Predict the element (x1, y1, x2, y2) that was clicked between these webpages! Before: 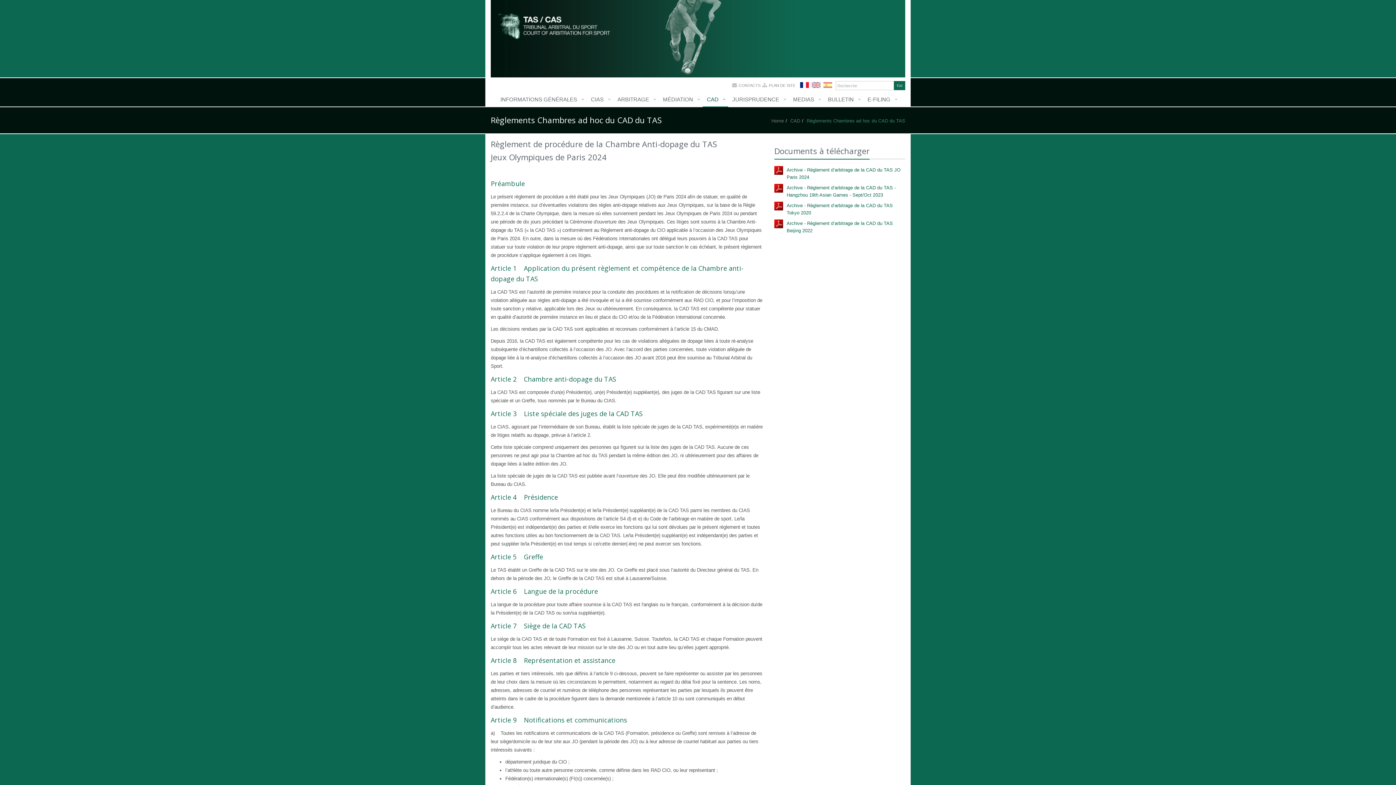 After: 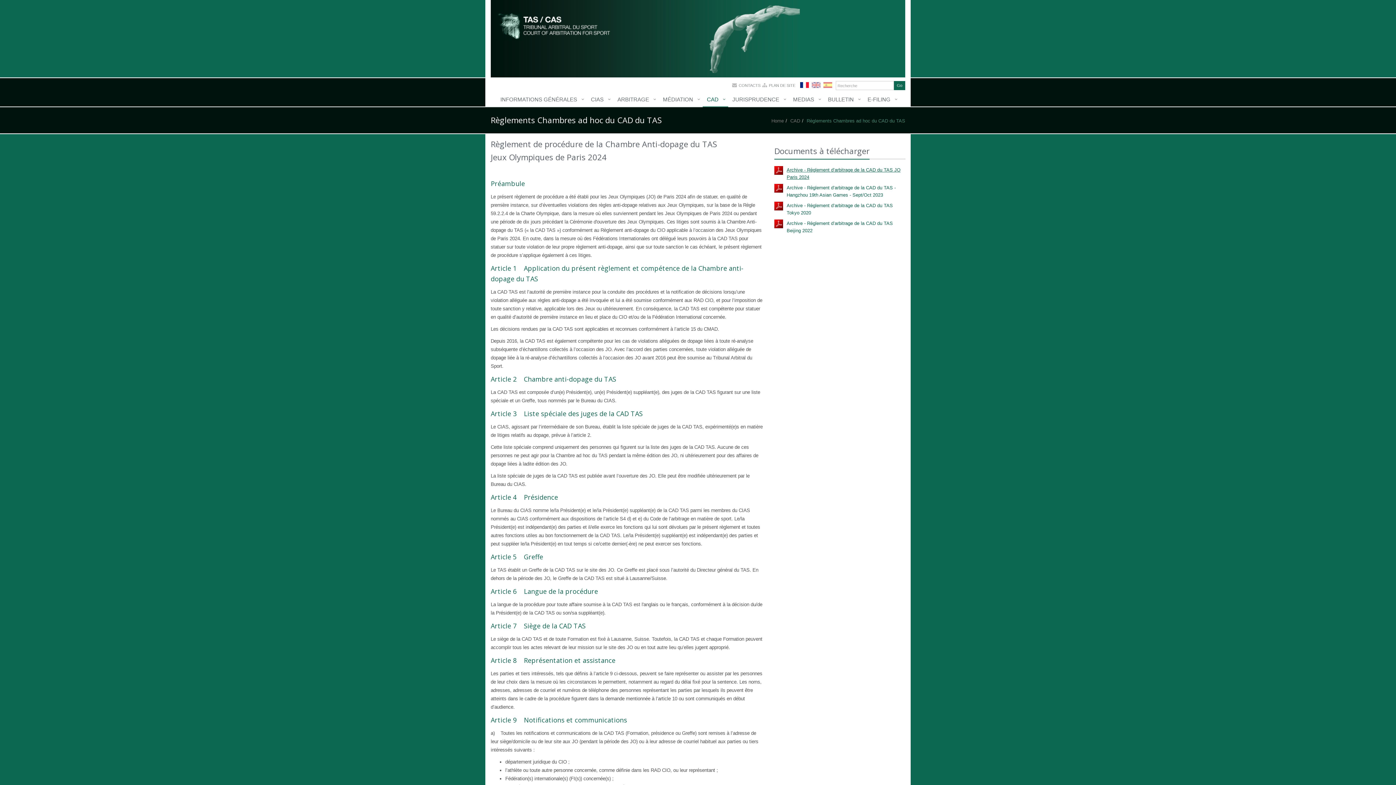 Action: bbox: (786, 166, 901, 181) label: Archive - Règlement d’arbitrage de la CAD du TAS JO Paris 2024